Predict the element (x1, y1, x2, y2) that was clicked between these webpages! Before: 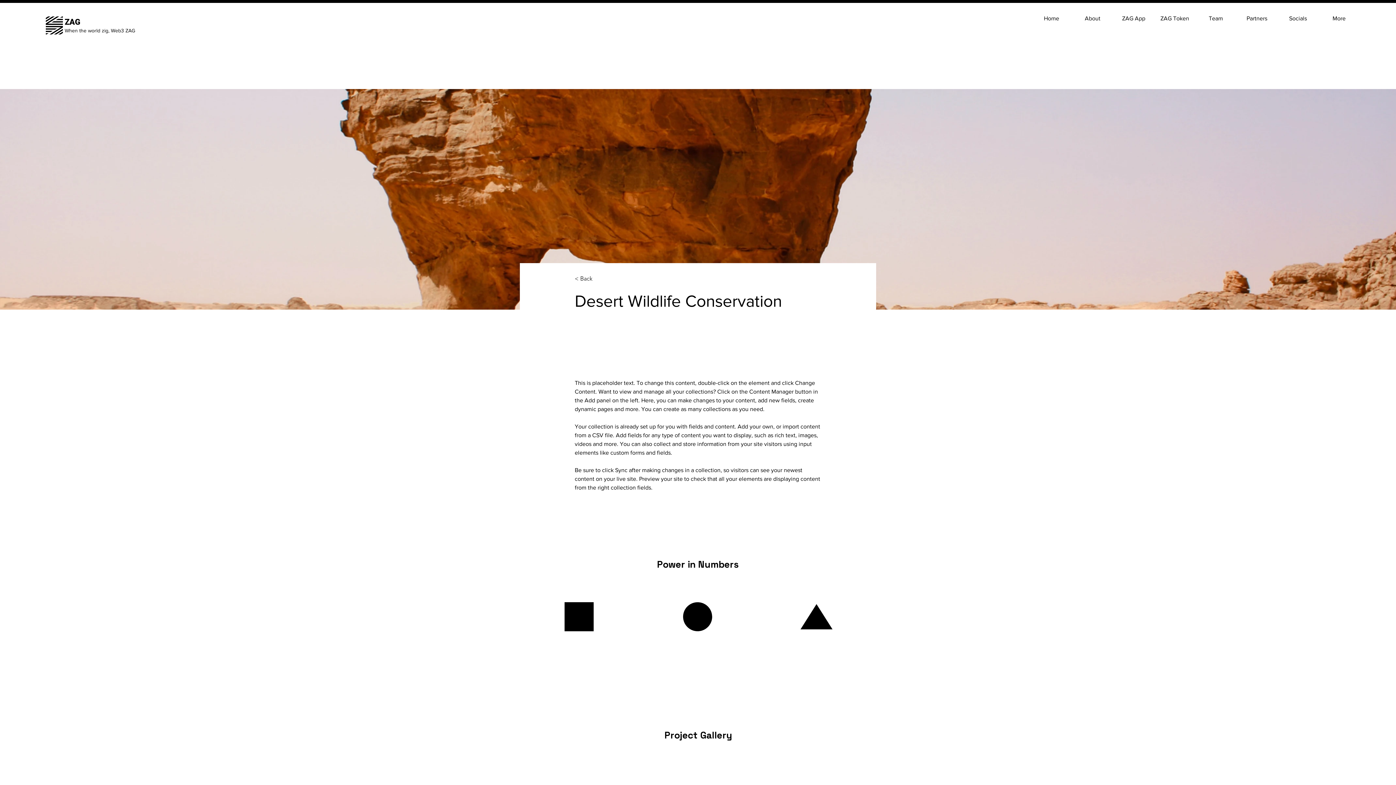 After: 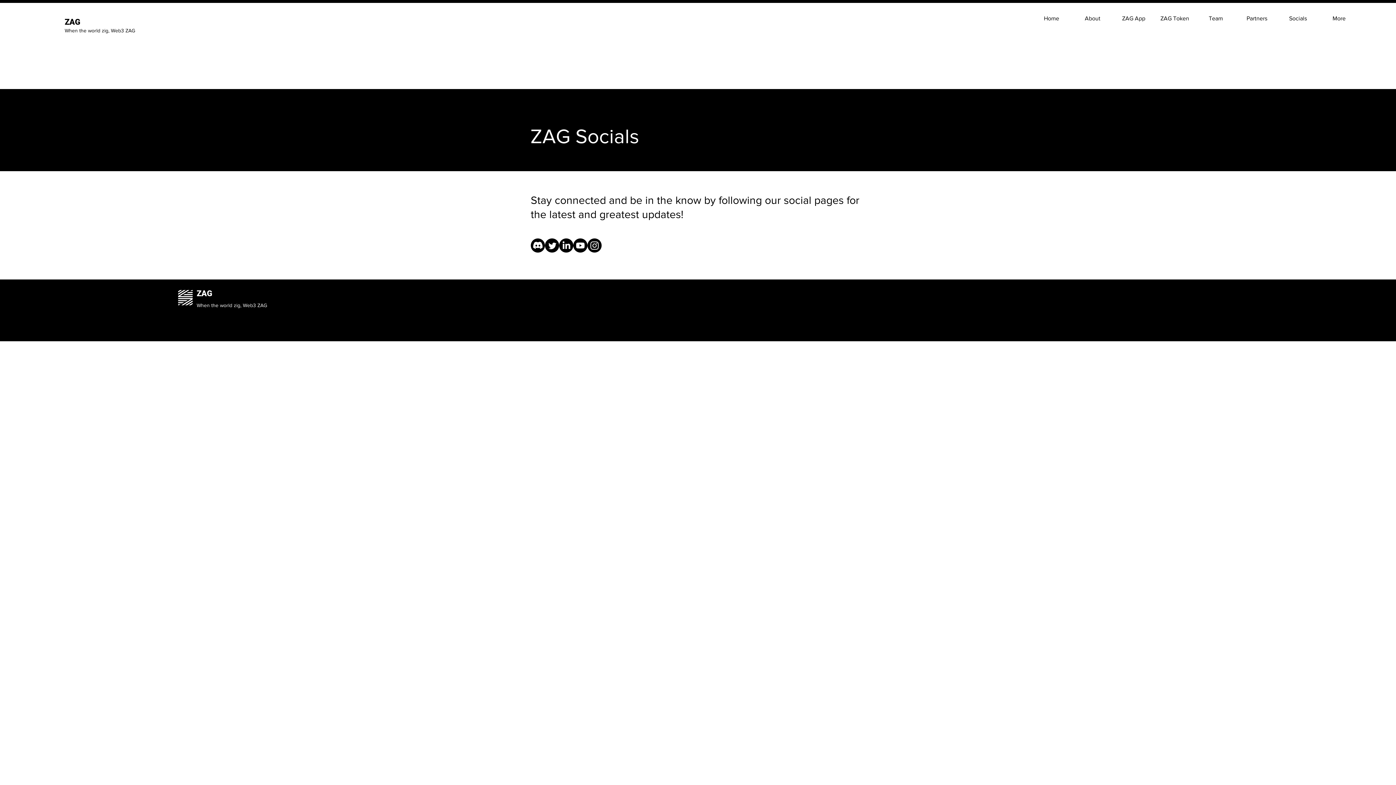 Action: bbox: (1277, 9, 1318, 27) label: Socials